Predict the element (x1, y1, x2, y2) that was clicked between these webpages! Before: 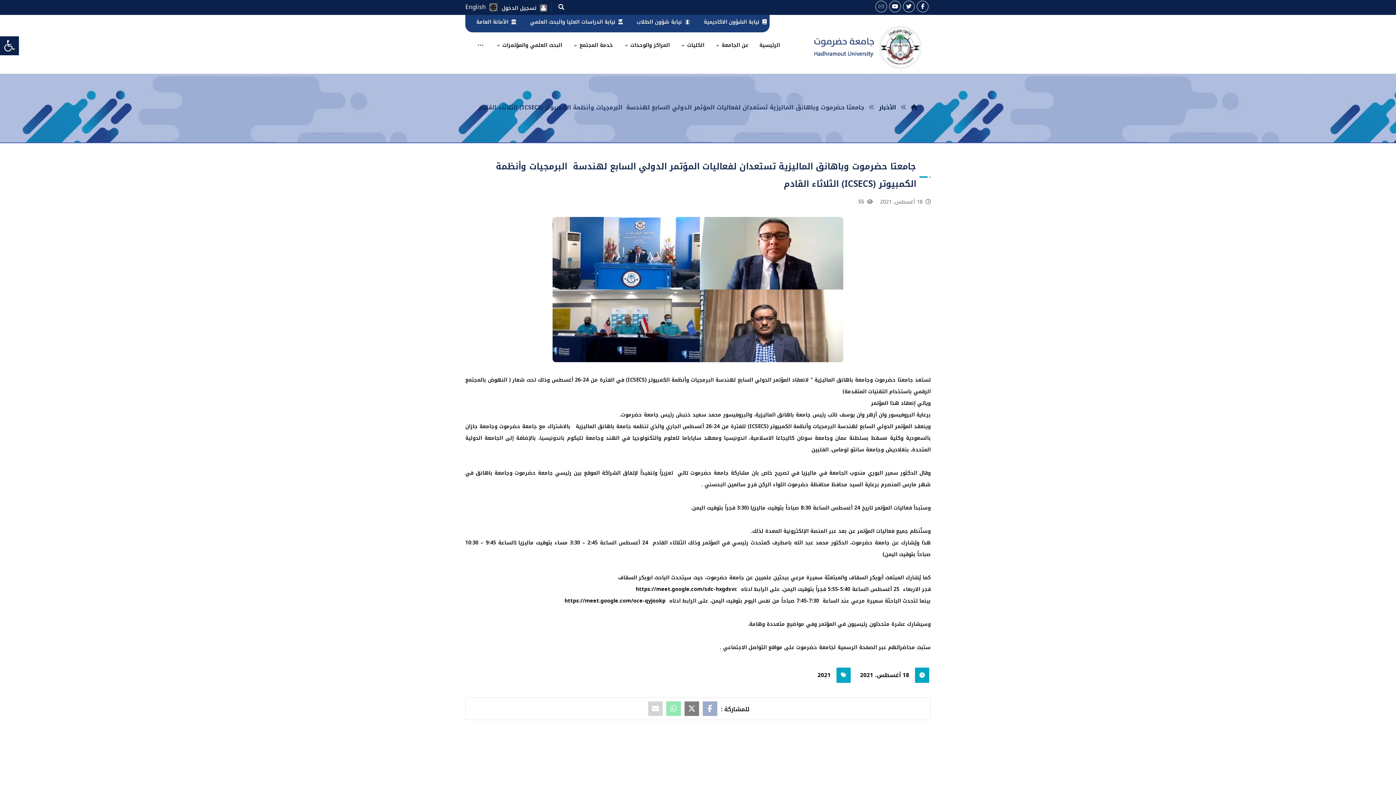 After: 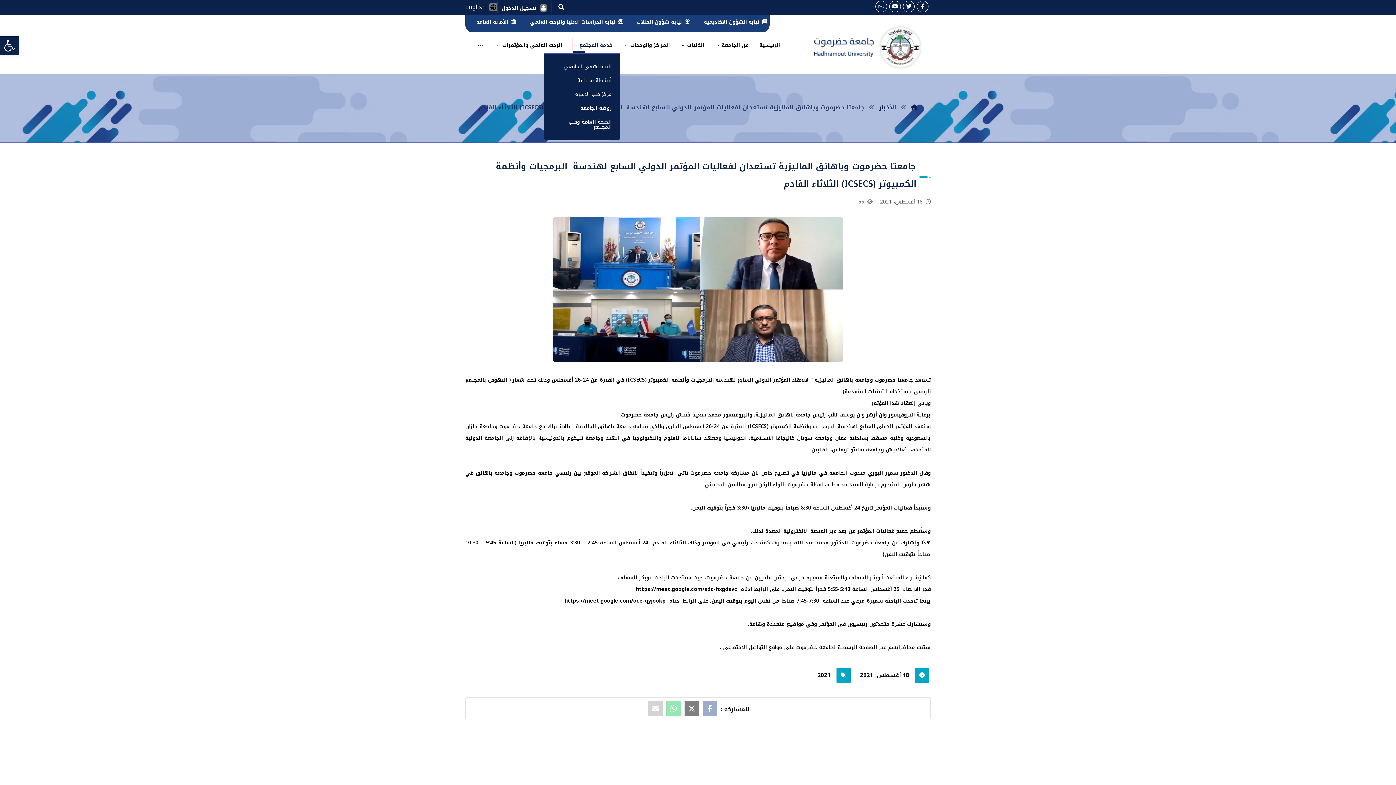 Action: bbox: (573, 38, 613, 52) label: خدمة المجتمع